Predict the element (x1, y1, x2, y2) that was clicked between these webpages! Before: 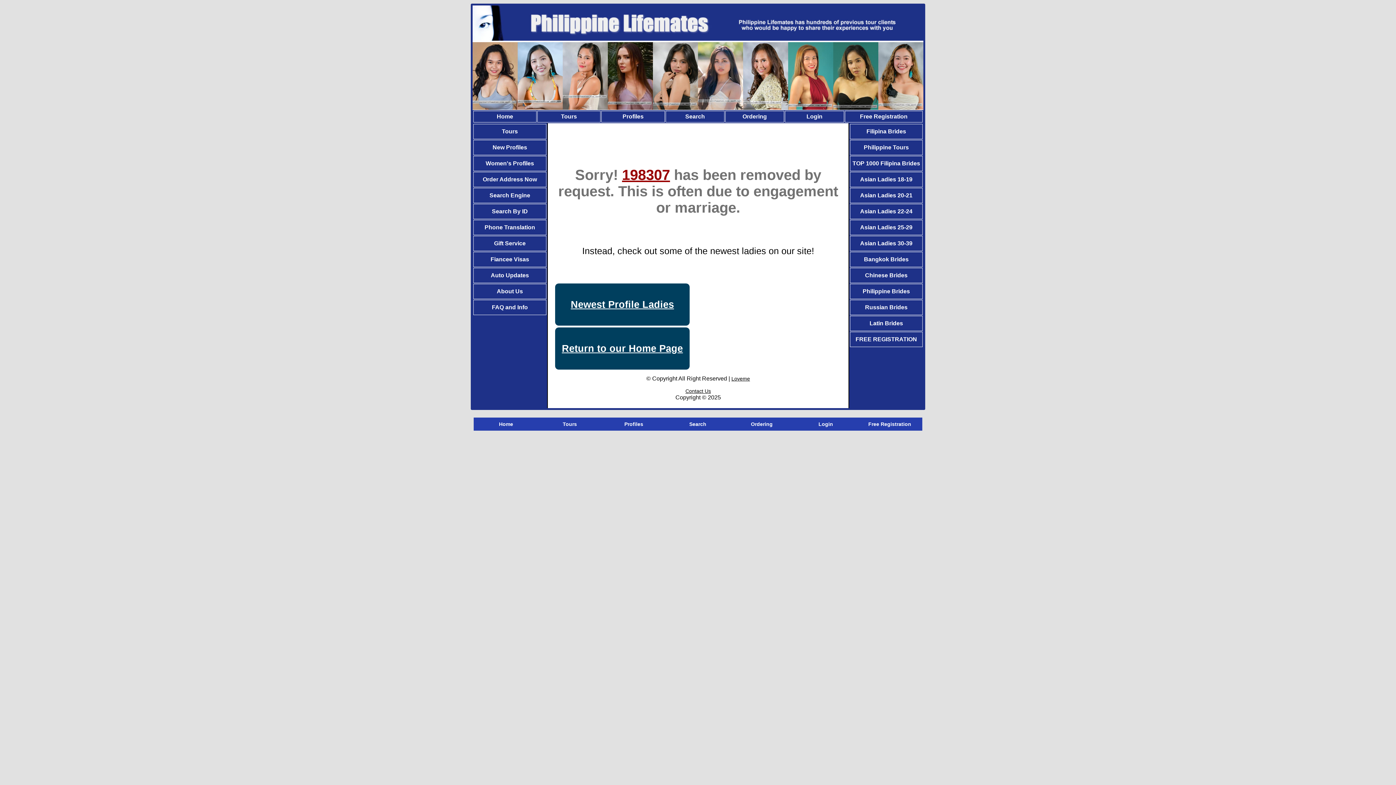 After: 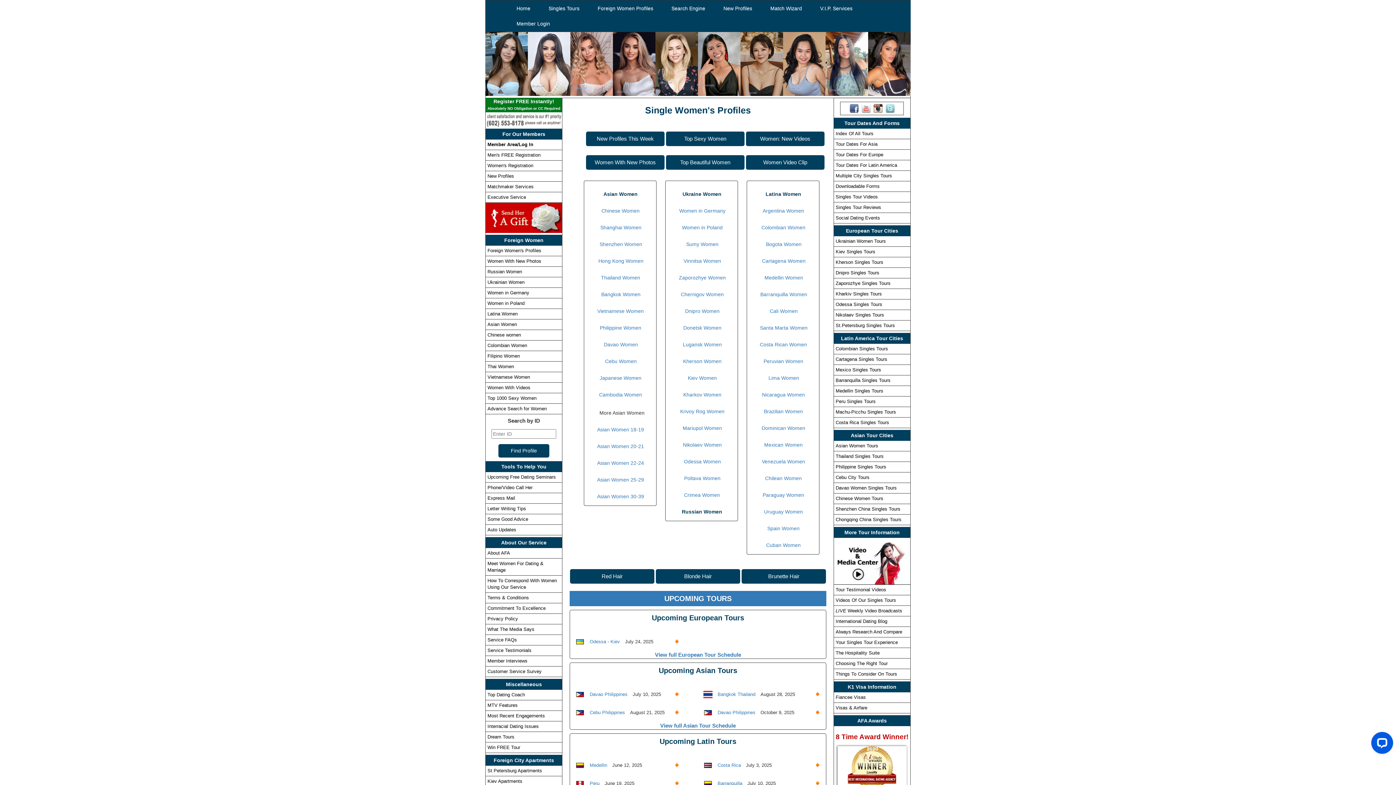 Action: label: Women's Profiles bbox: (485, 160, 534, 166)